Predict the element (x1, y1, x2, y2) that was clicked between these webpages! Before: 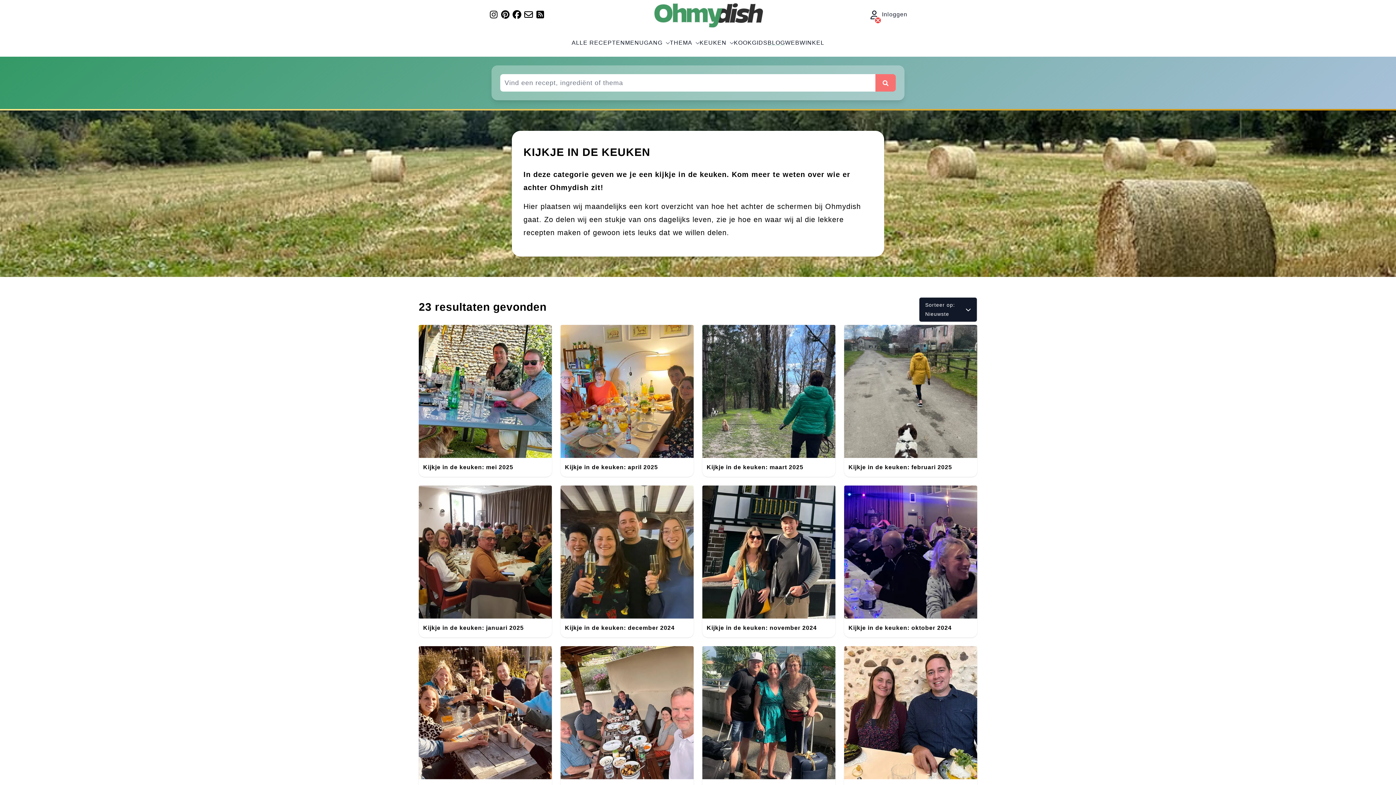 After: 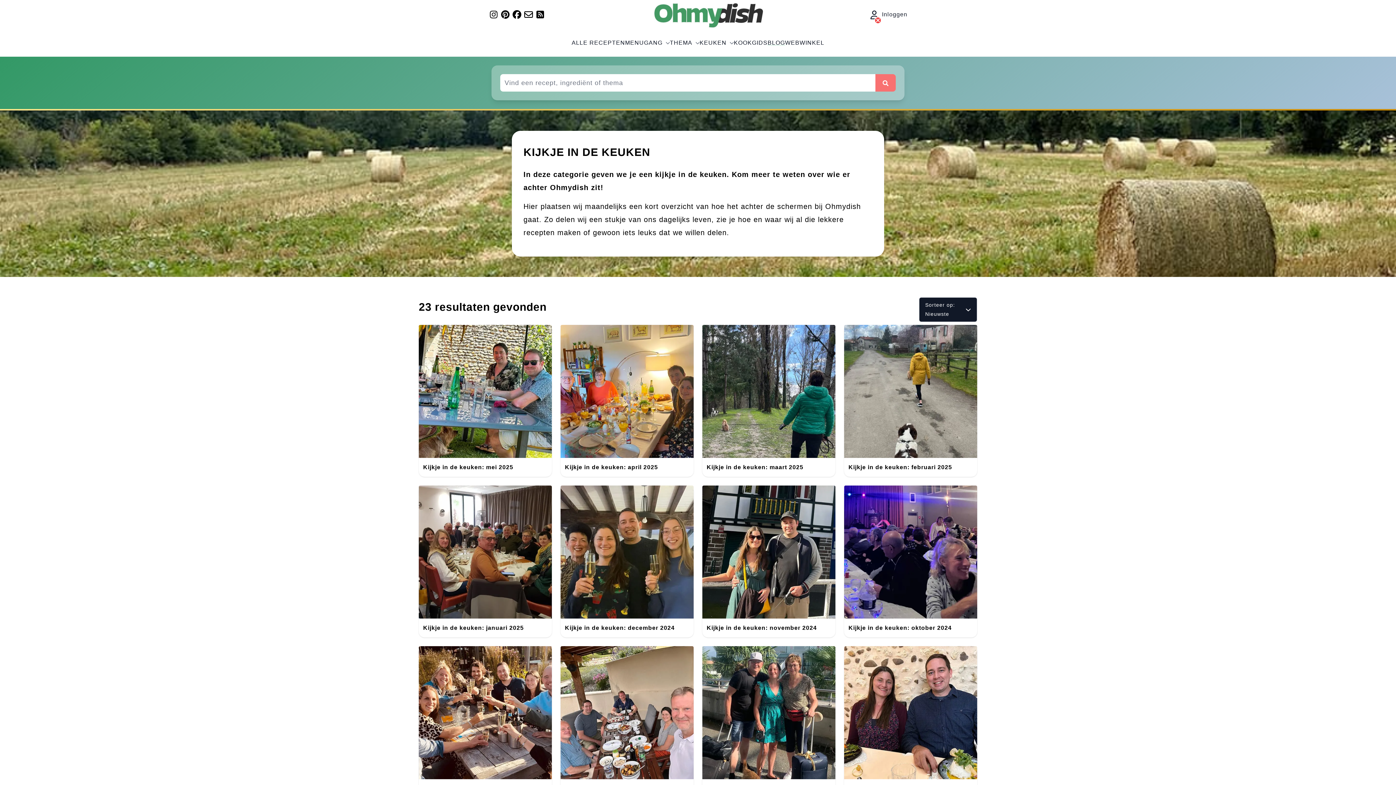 Action: bbox: (512, 9, 522, 19) label: Volg ons op Facebook